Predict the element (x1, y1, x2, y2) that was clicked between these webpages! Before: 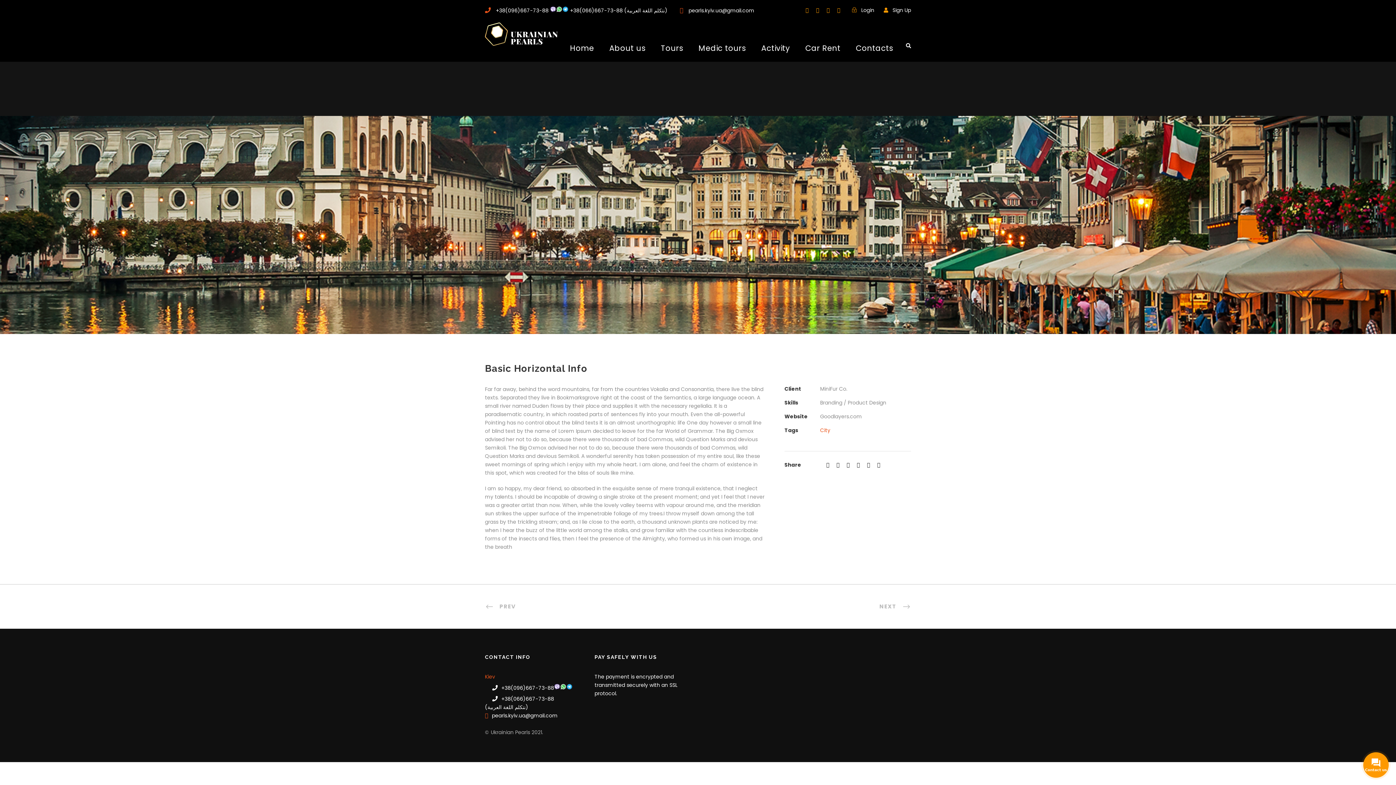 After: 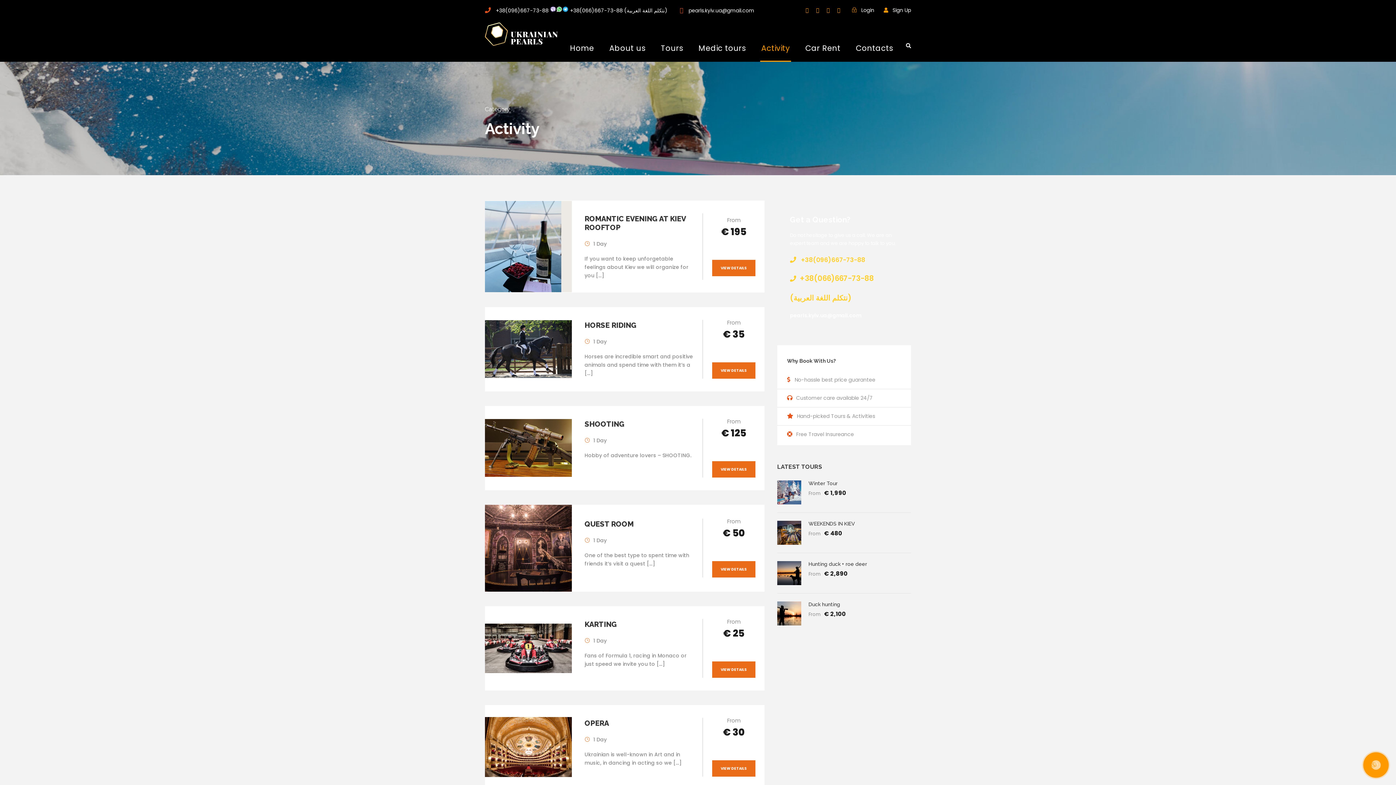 Action: label: Activity bbox: (761, 41, 790, 61)